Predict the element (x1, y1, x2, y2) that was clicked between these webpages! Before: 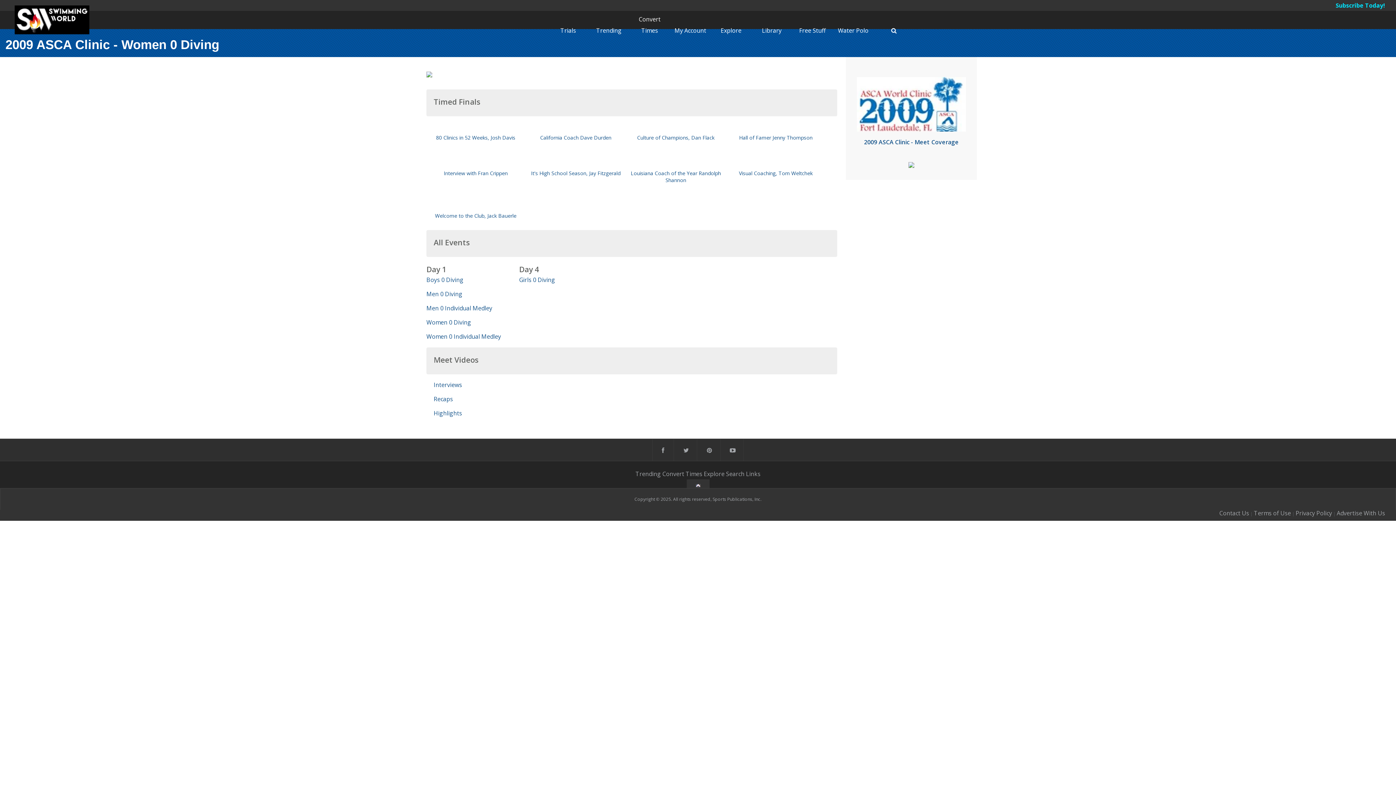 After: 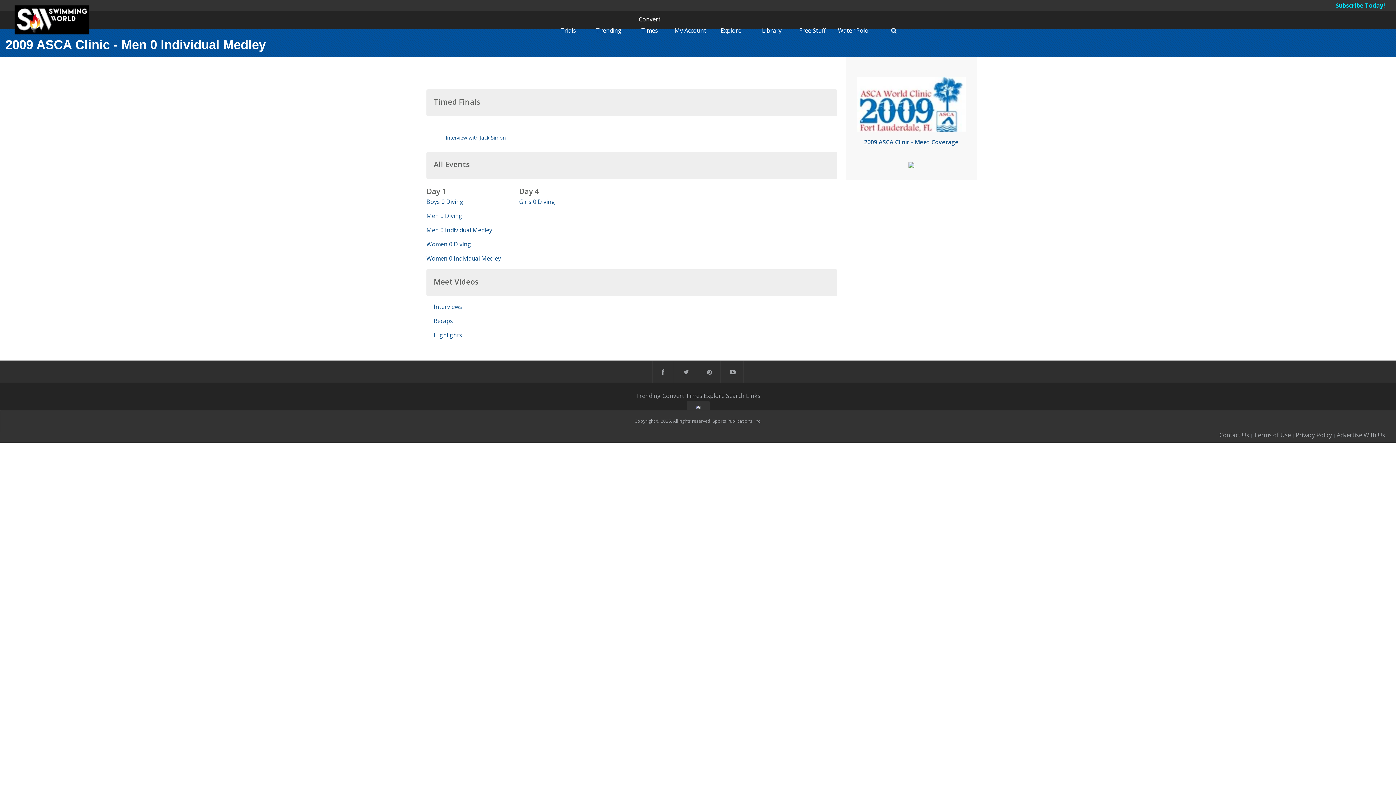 Action: label: Men 0 Individual Medley bbox: (426, 304, 492, 312)